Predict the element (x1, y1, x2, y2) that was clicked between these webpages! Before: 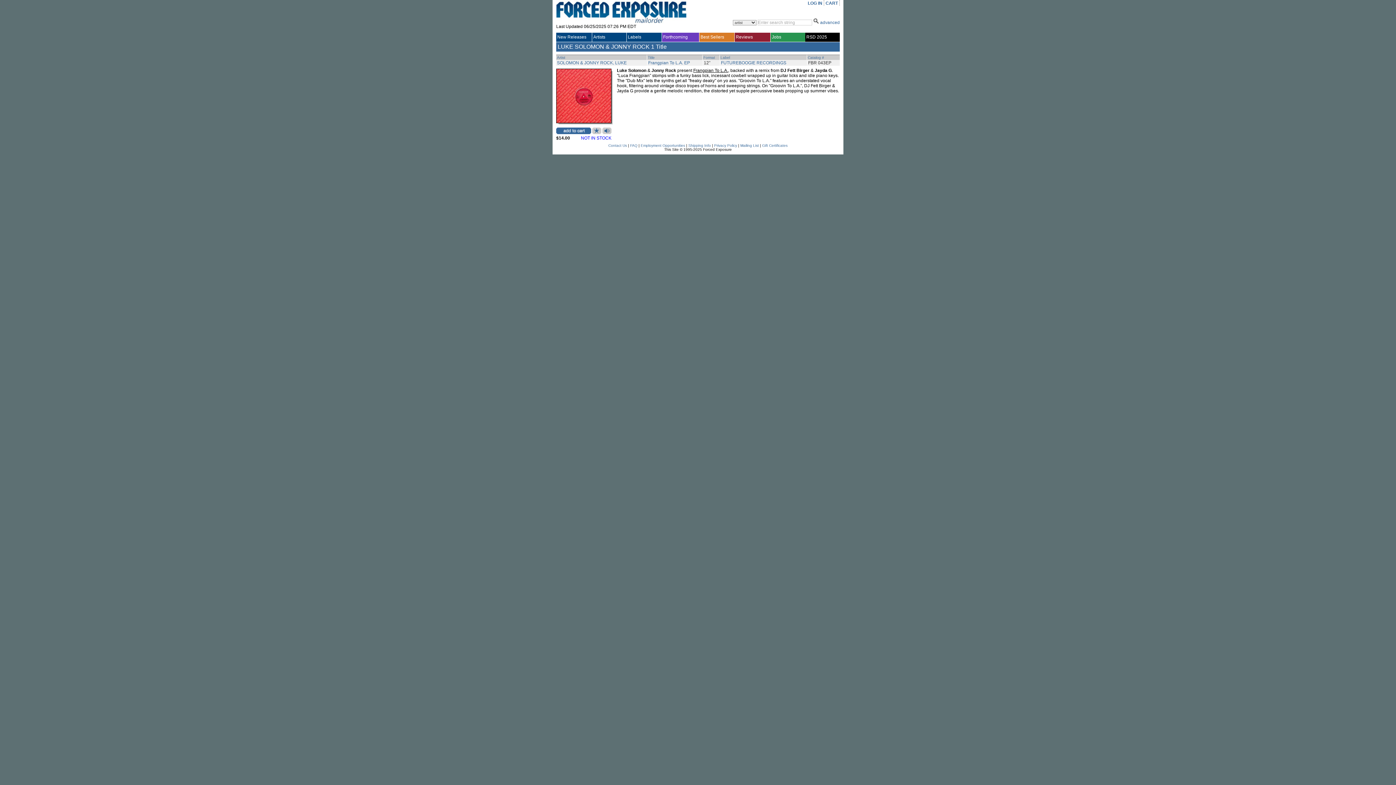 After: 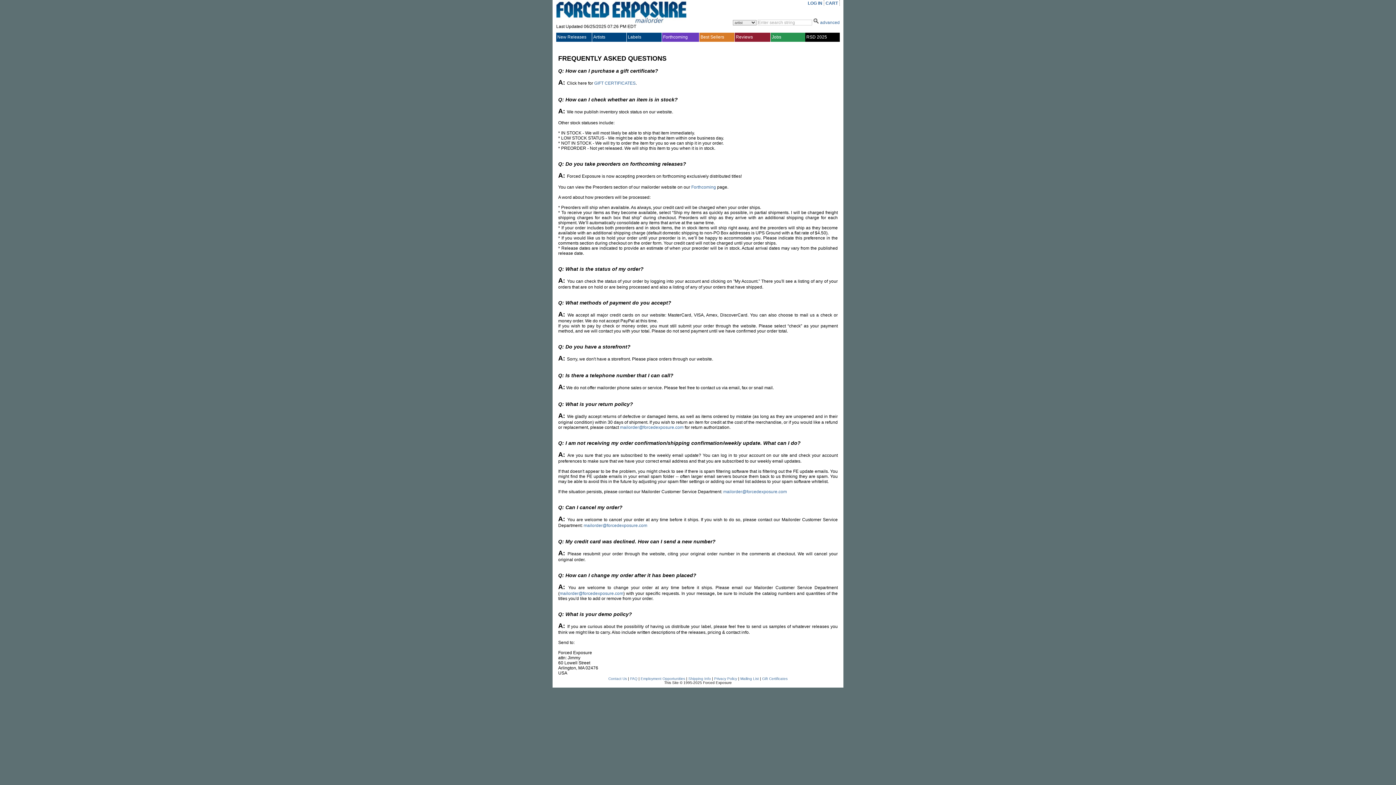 Action: bbox: (630, 143, 637, 147) label: FAQ